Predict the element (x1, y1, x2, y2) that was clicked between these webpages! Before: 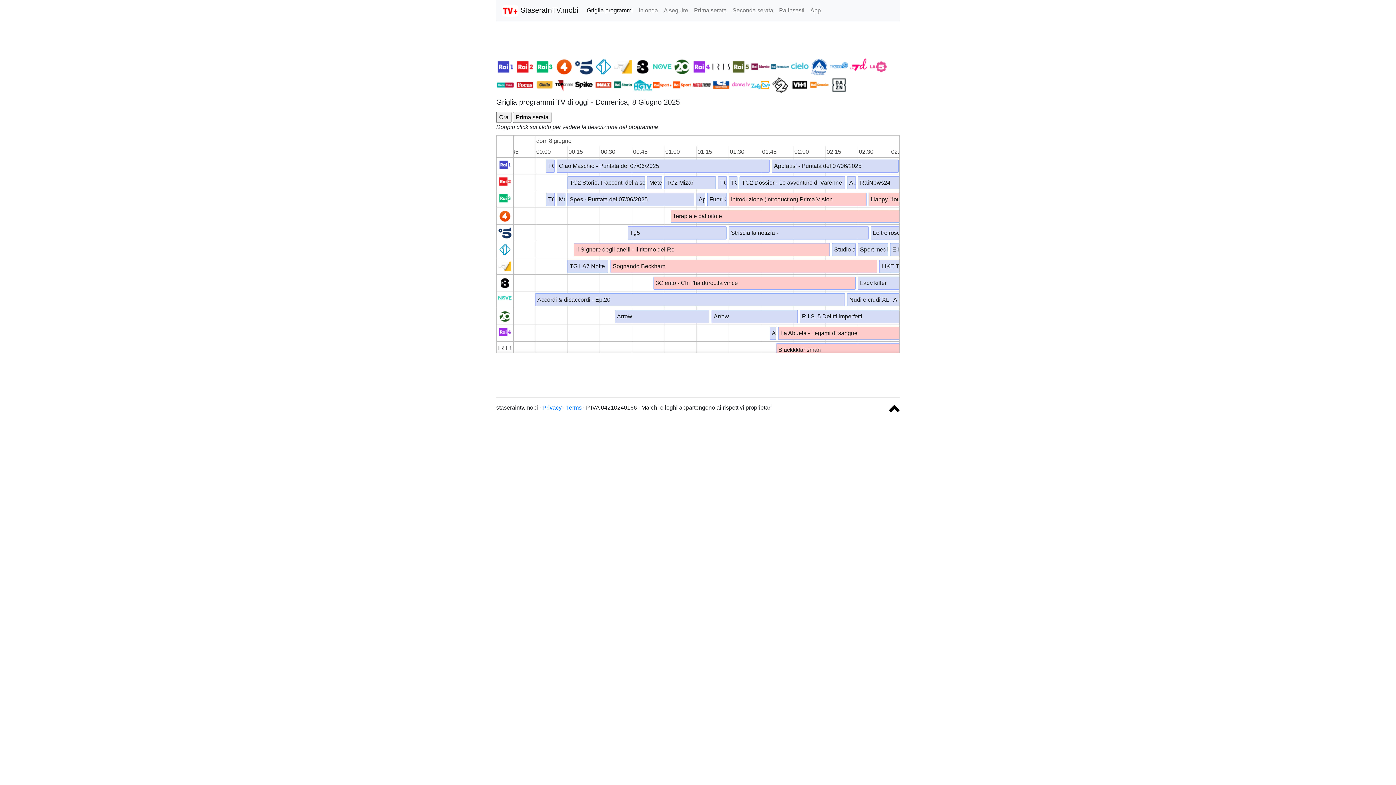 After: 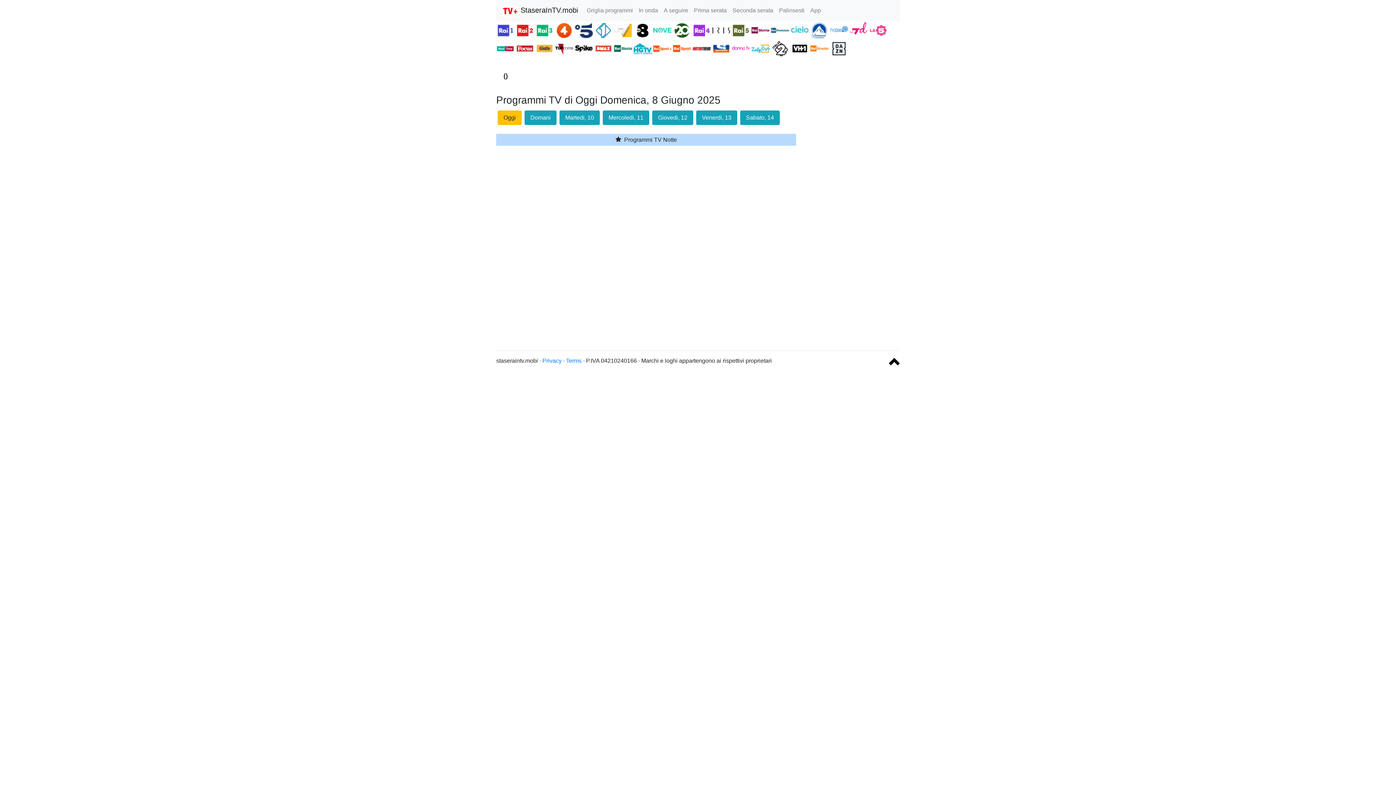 Action: label:   bbox: (751, 81, 771, 87)